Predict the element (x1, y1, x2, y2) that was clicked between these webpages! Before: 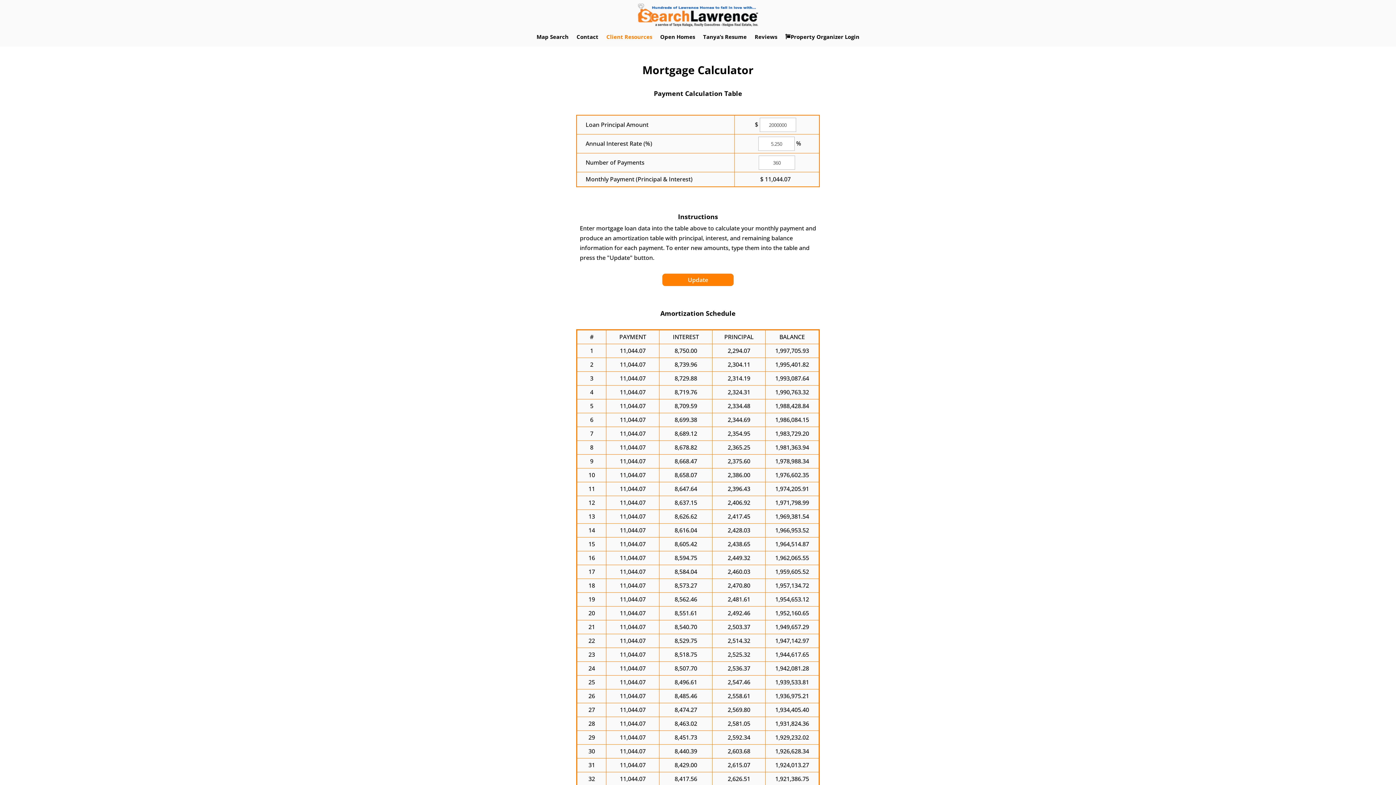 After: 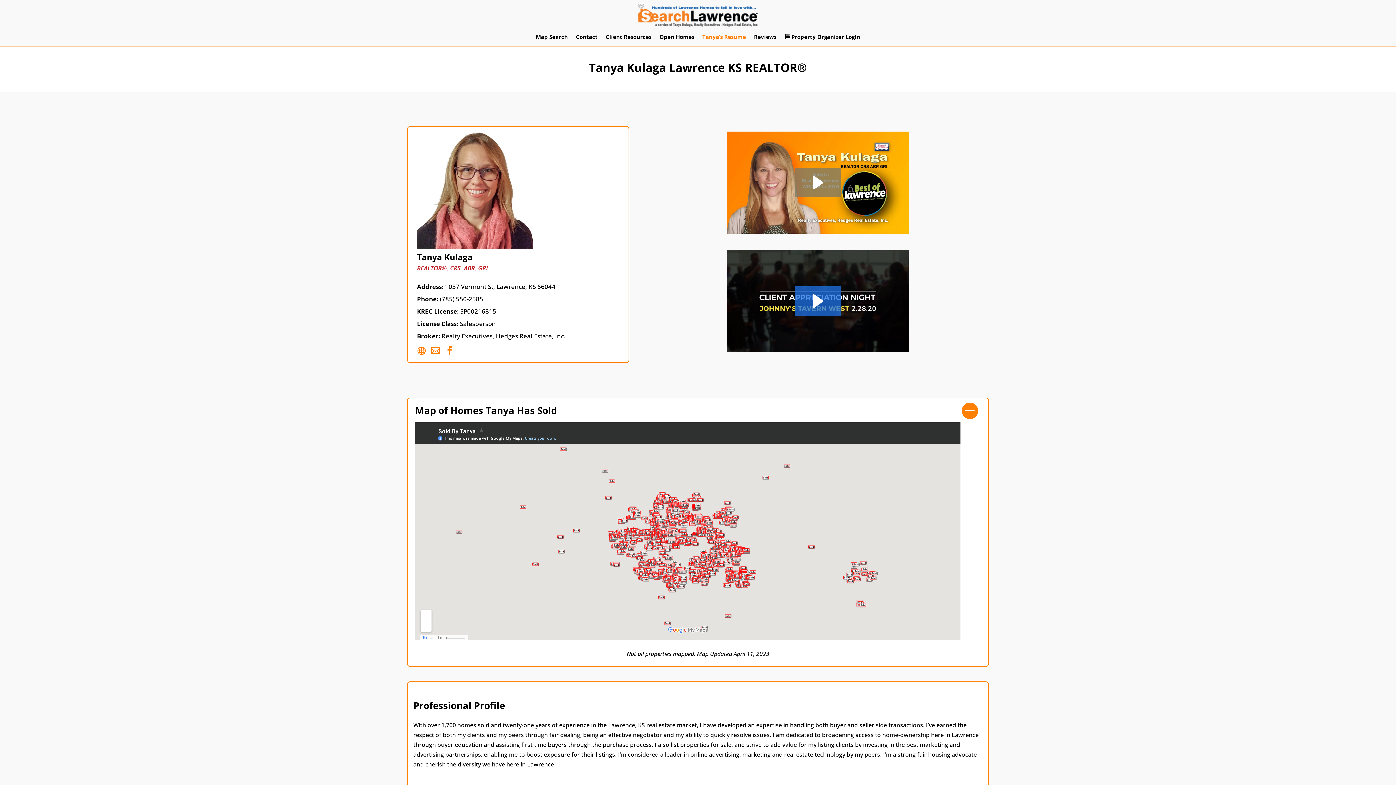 Action: label: Tanya’s Resume bbox: (703, 26, 746, 46)